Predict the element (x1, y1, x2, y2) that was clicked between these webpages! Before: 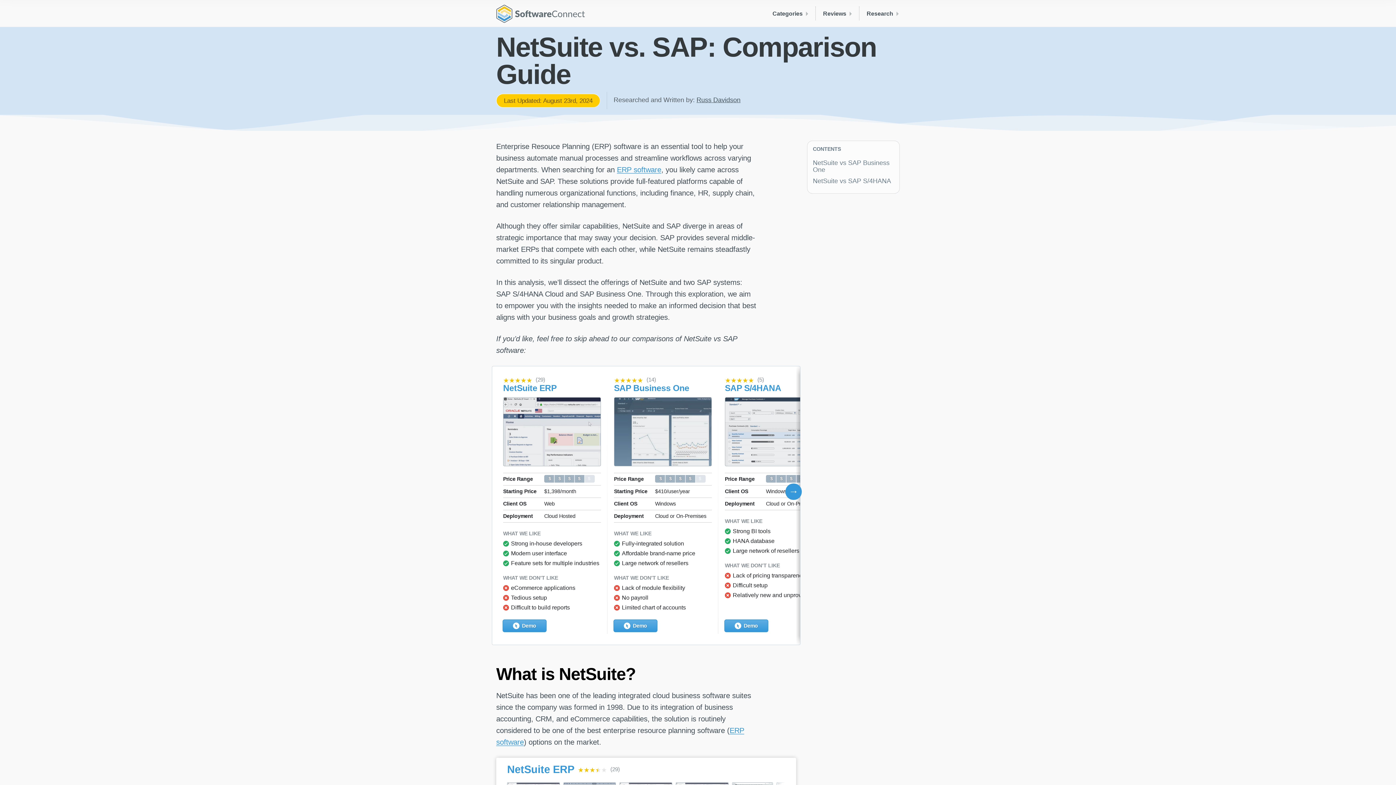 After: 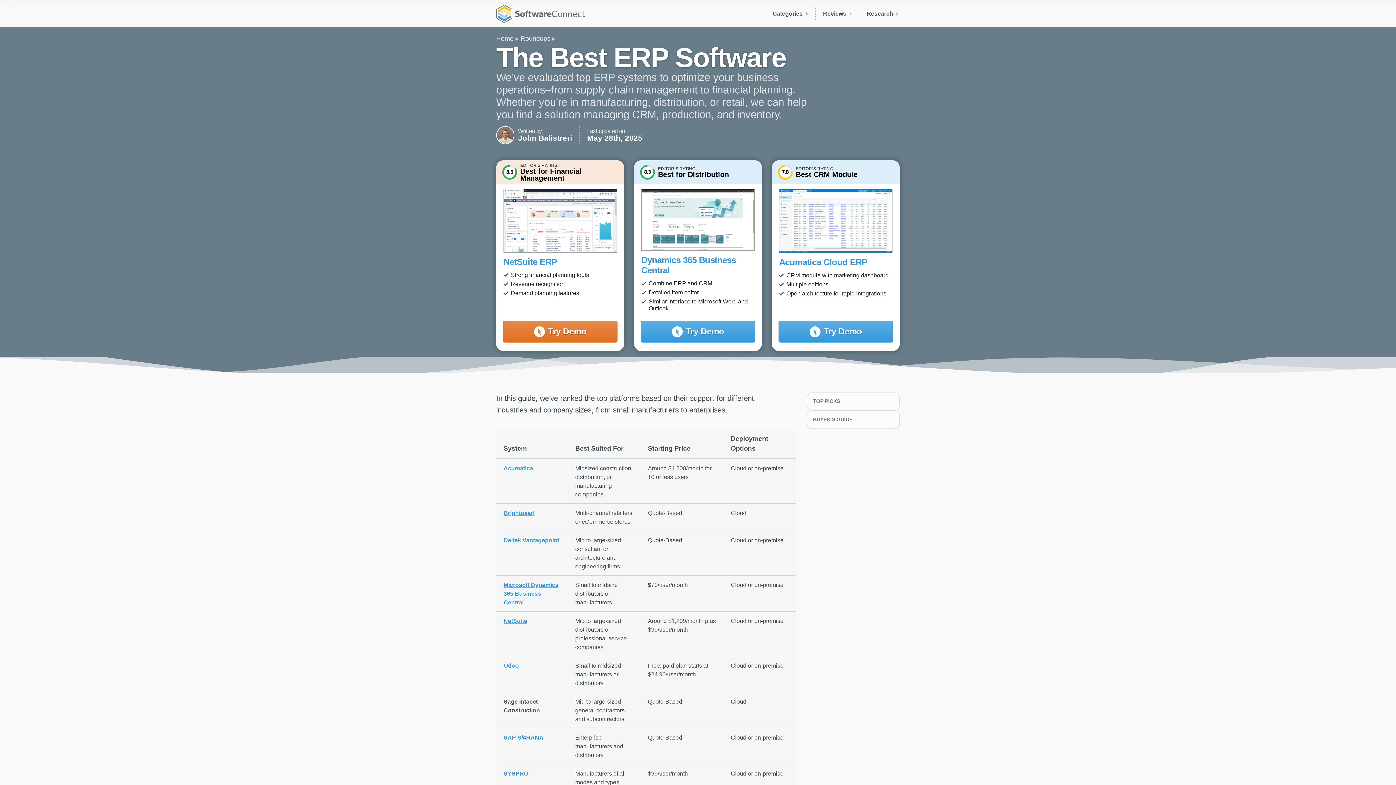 Action: label: ERP software bbox: (617, 165, 661, 173)